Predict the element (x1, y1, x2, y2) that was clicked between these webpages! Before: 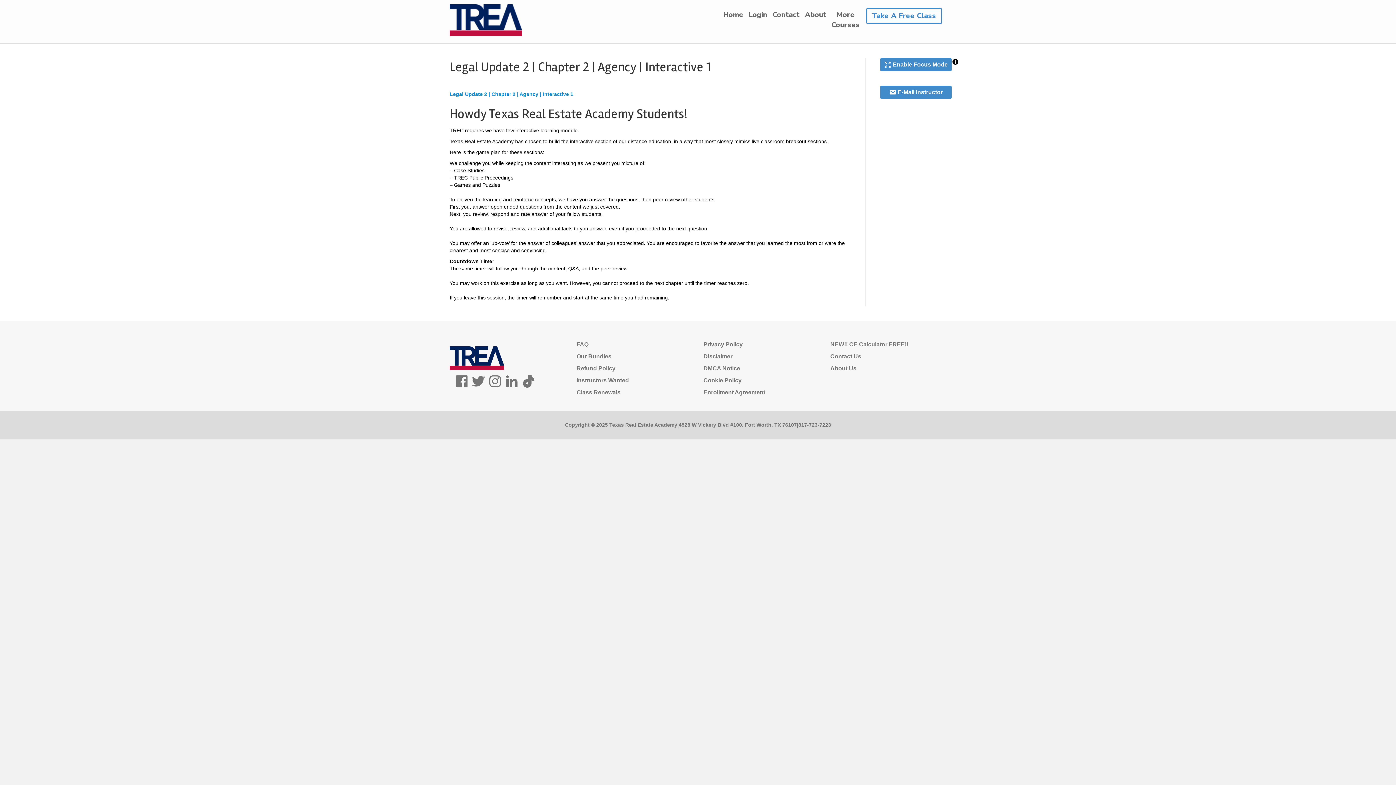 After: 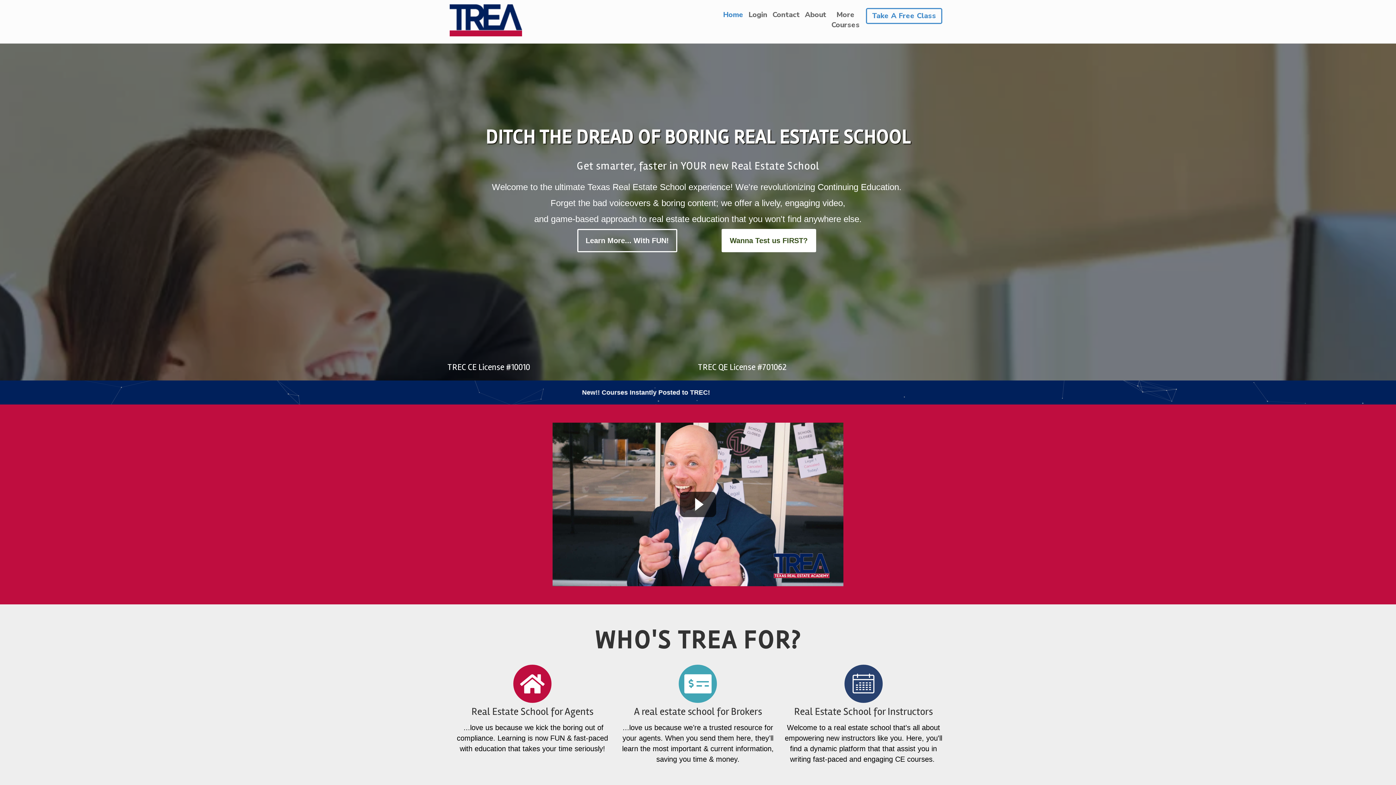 Action: bbox: (449, 16, 522, 22)